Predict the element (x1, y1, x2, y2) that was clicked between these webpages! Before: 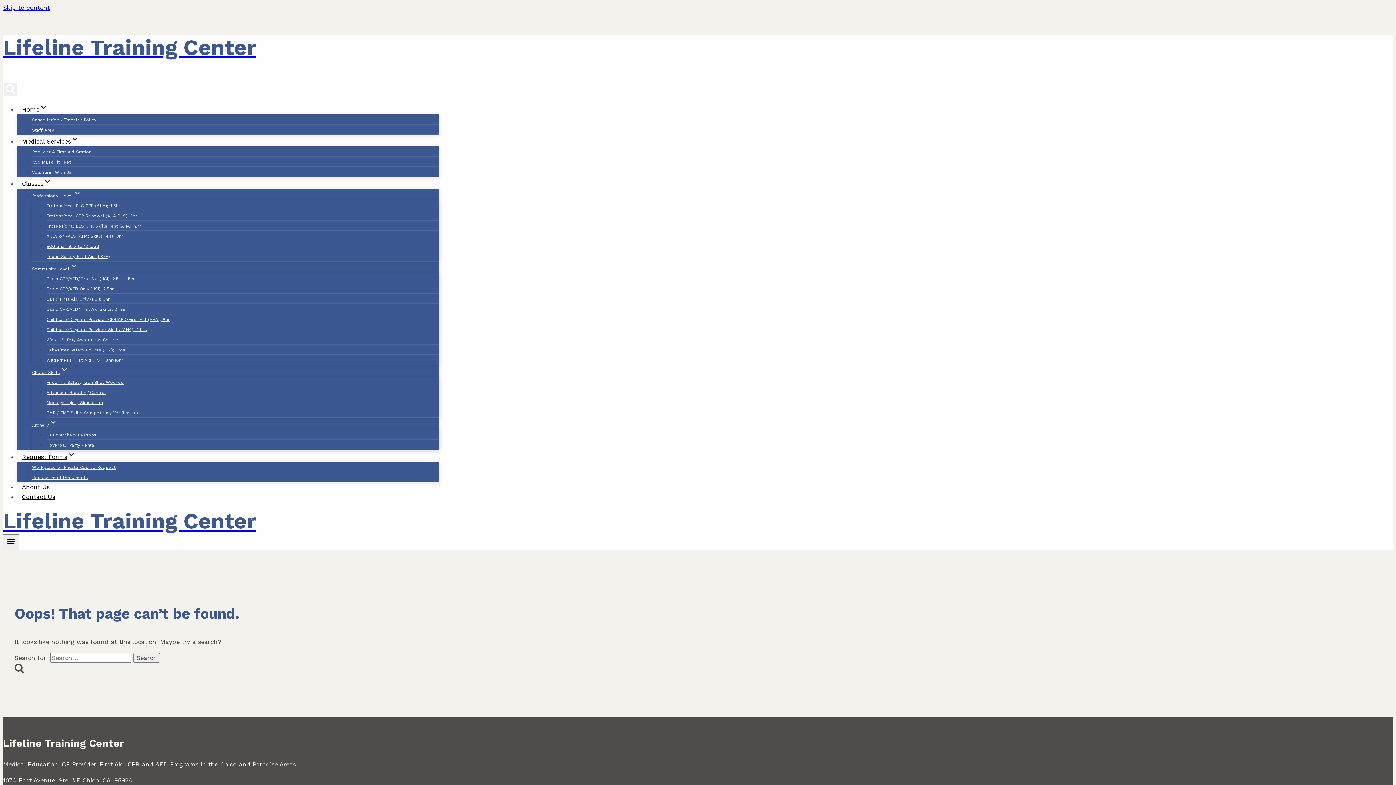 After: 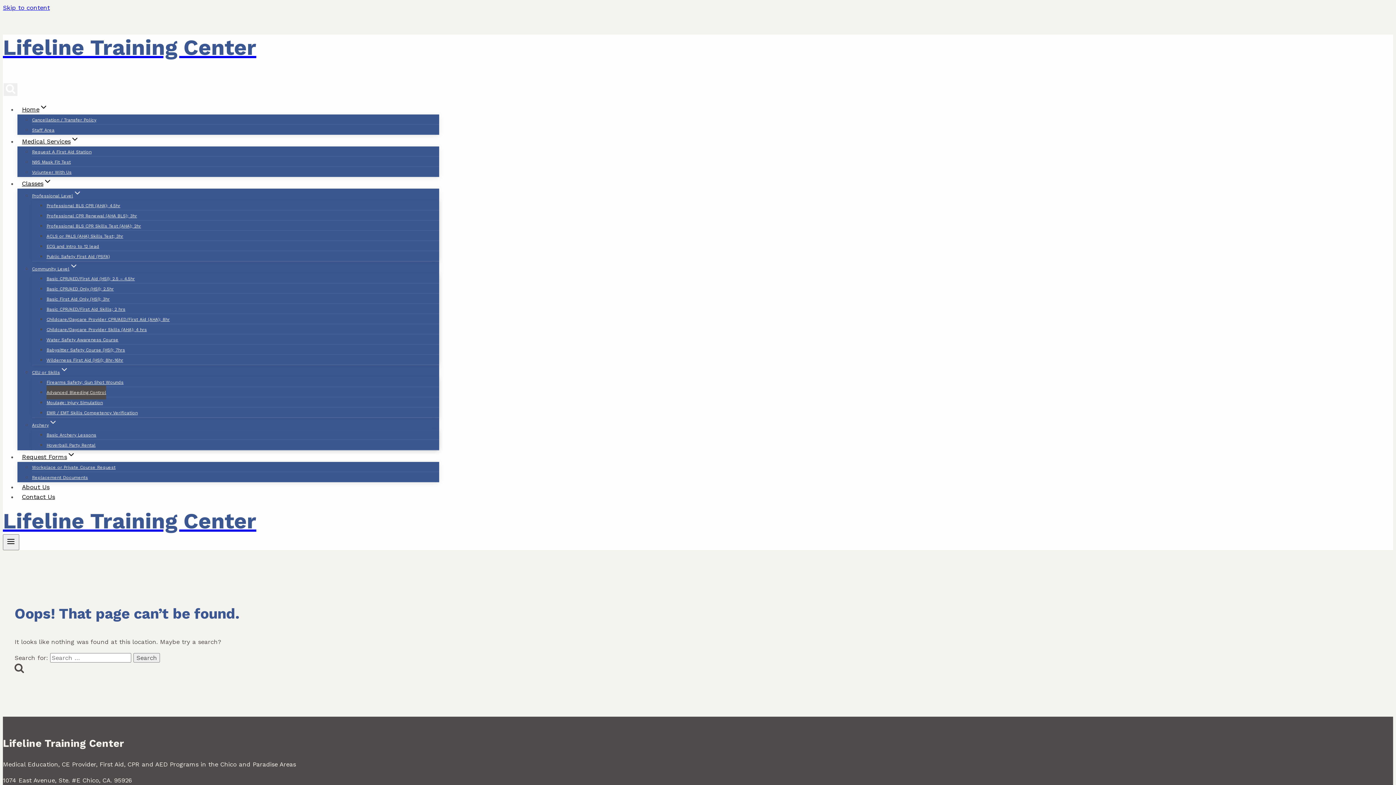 Action: bbox: (46, 385, 106, 399) label: Advanced Bleeding Control